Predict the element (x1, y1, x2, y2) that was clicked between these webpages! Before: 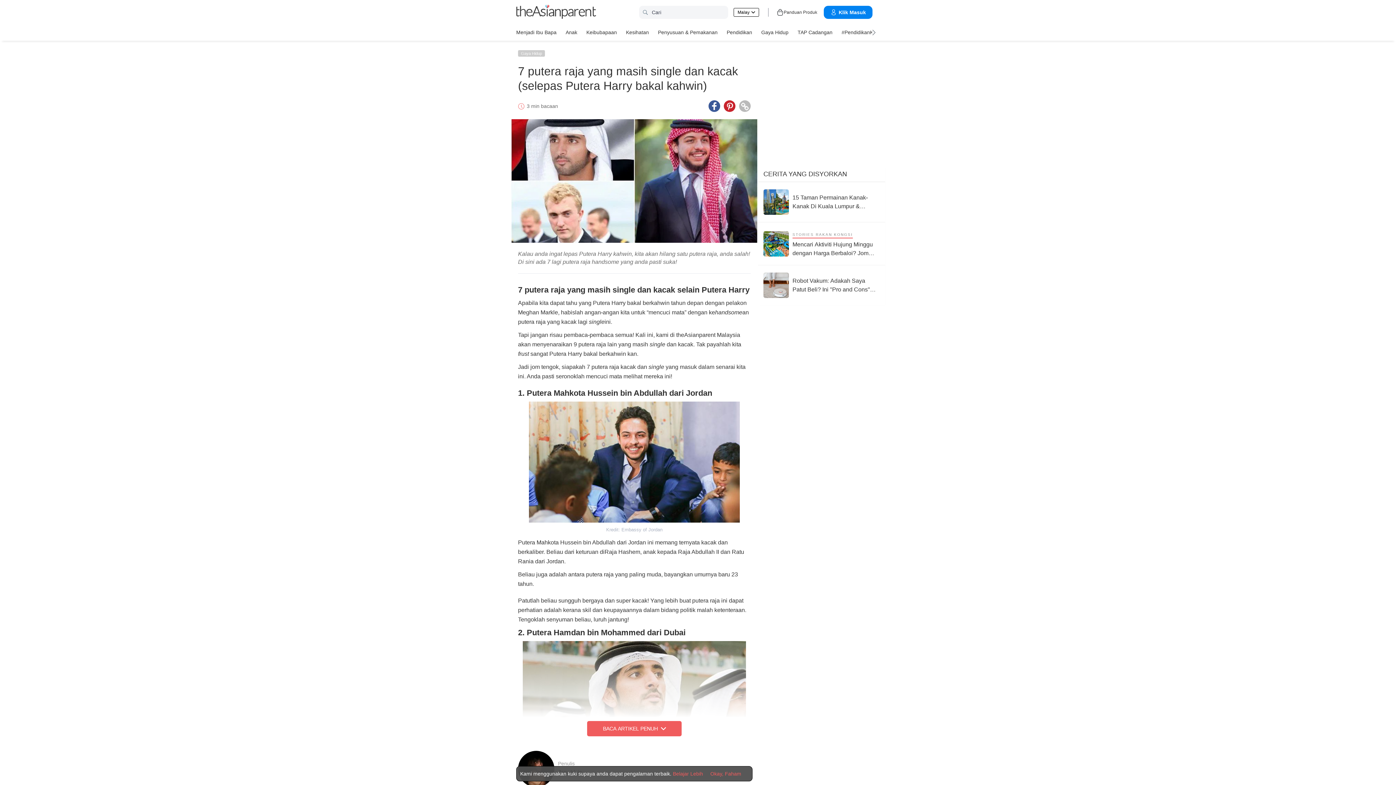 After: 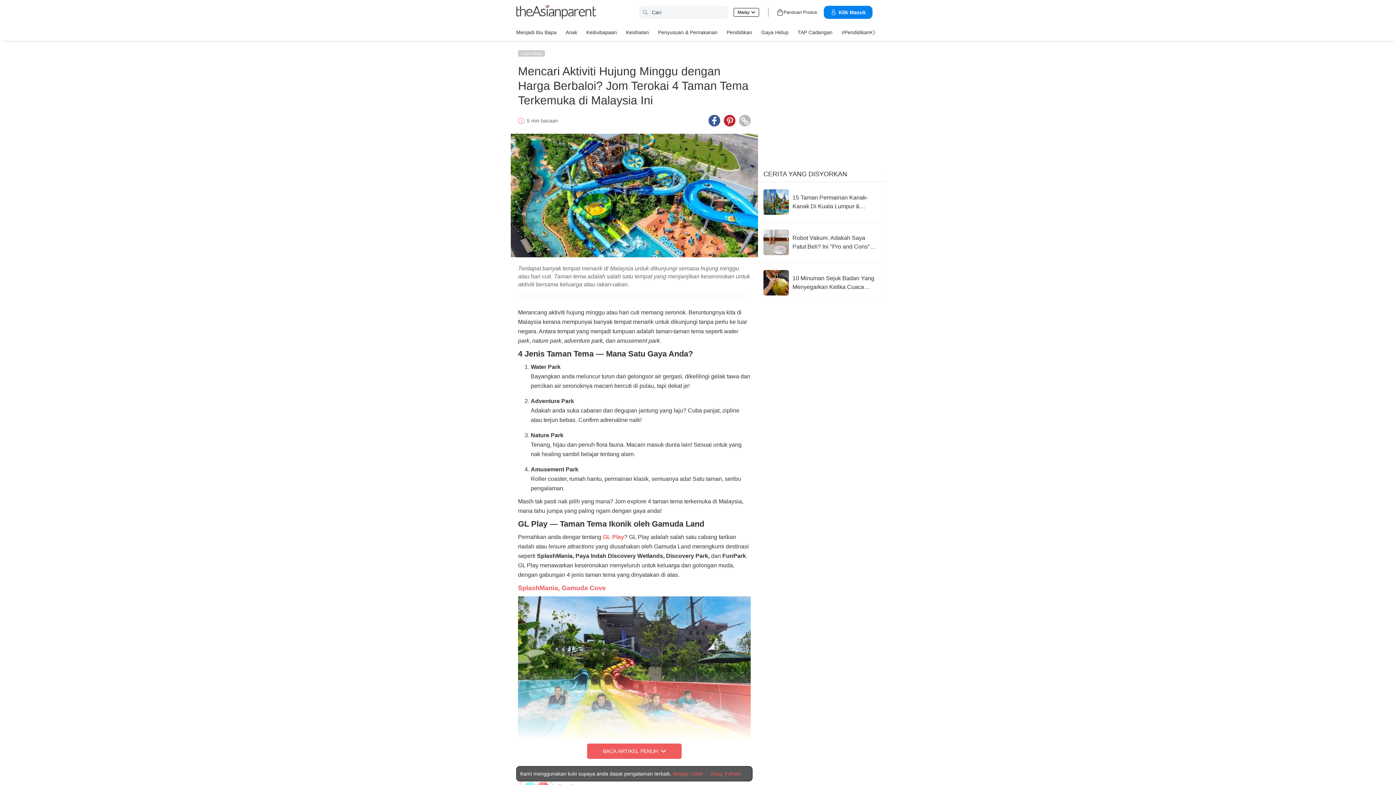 Action: bbox: (763, 229, 880, 257) label: Mencari Aktiviti Hujung Minggu dengan Harga Berbaloi? Jom Terokai 4 Taman Tema Terkemuka di Malaysia Ini